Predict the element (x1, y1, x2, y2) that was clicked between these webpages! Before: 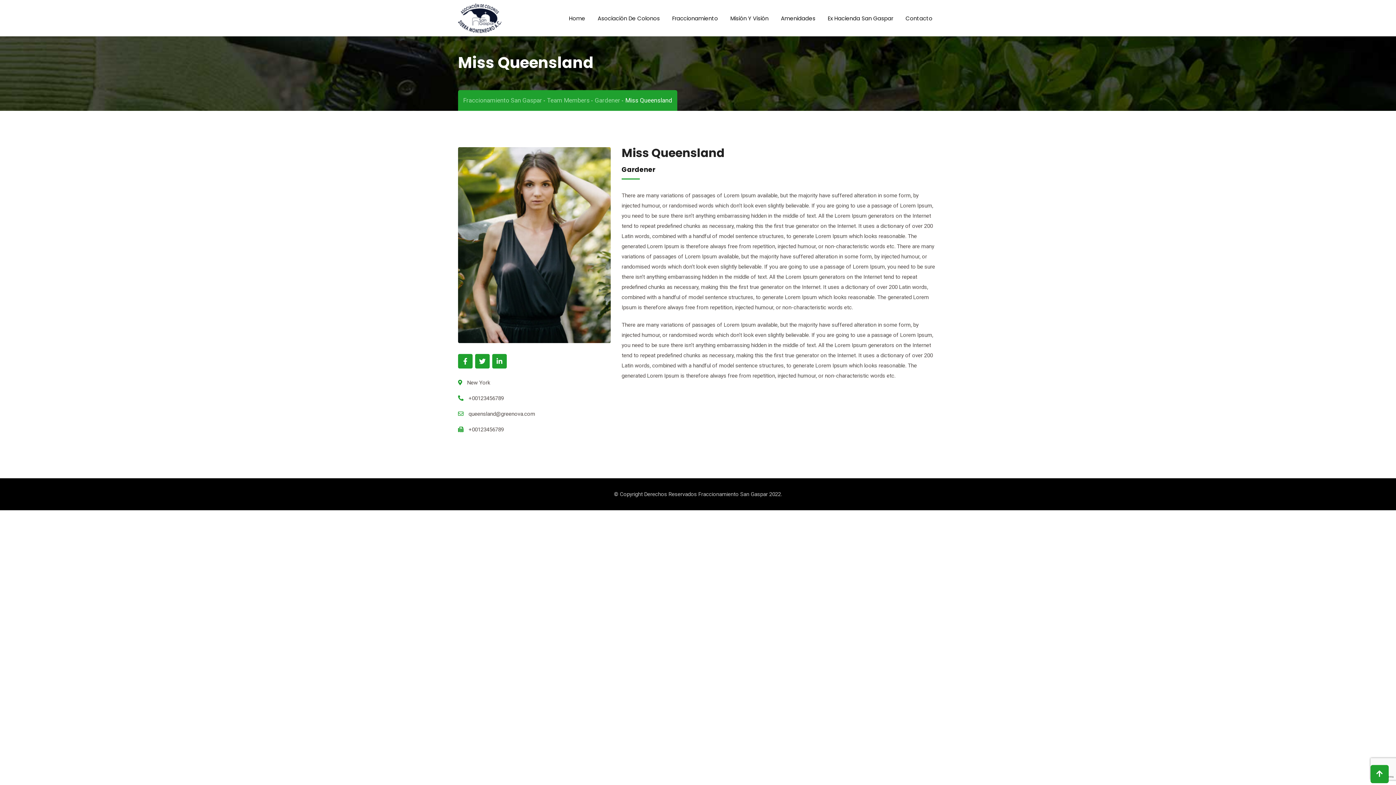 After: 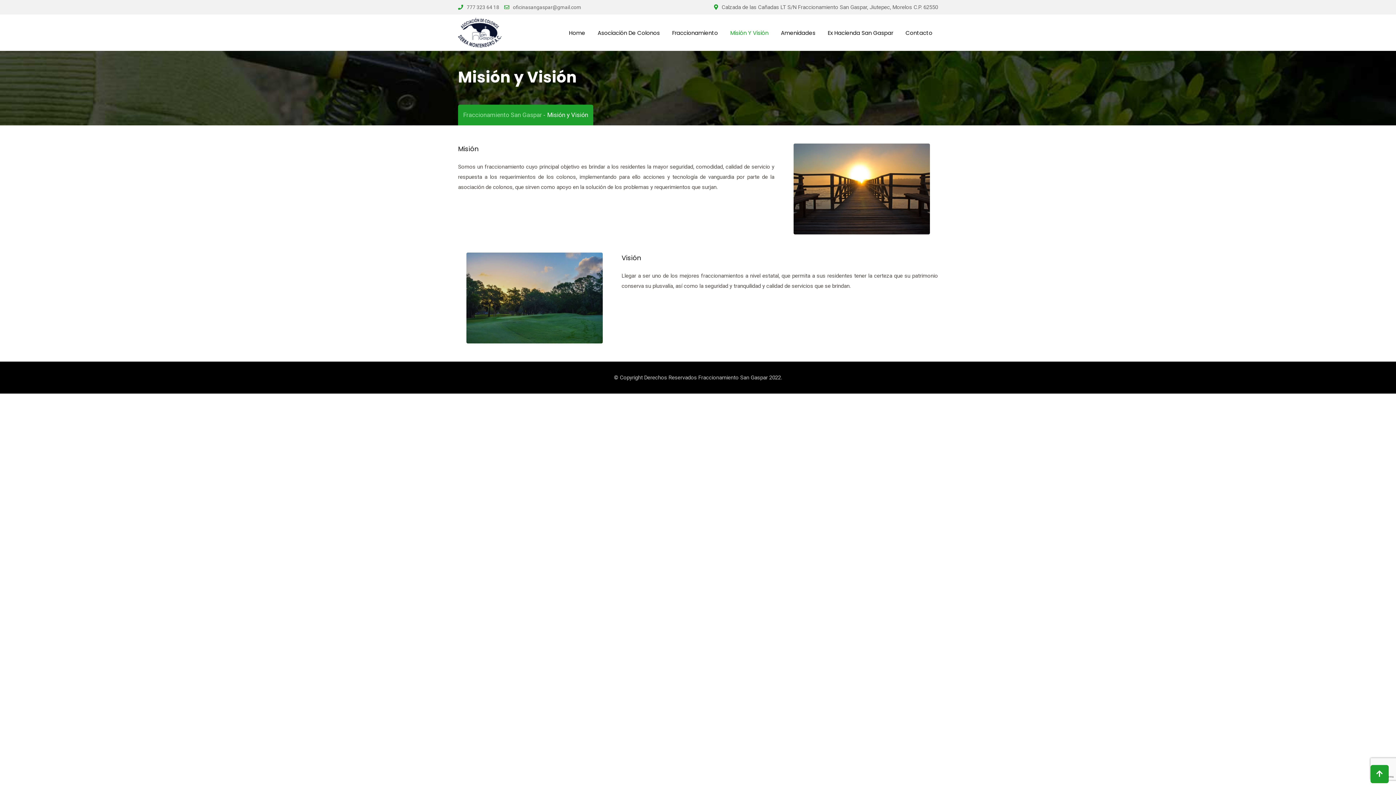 Action: bbox: (725, 0, 774, 34) label: Misión Y Visión